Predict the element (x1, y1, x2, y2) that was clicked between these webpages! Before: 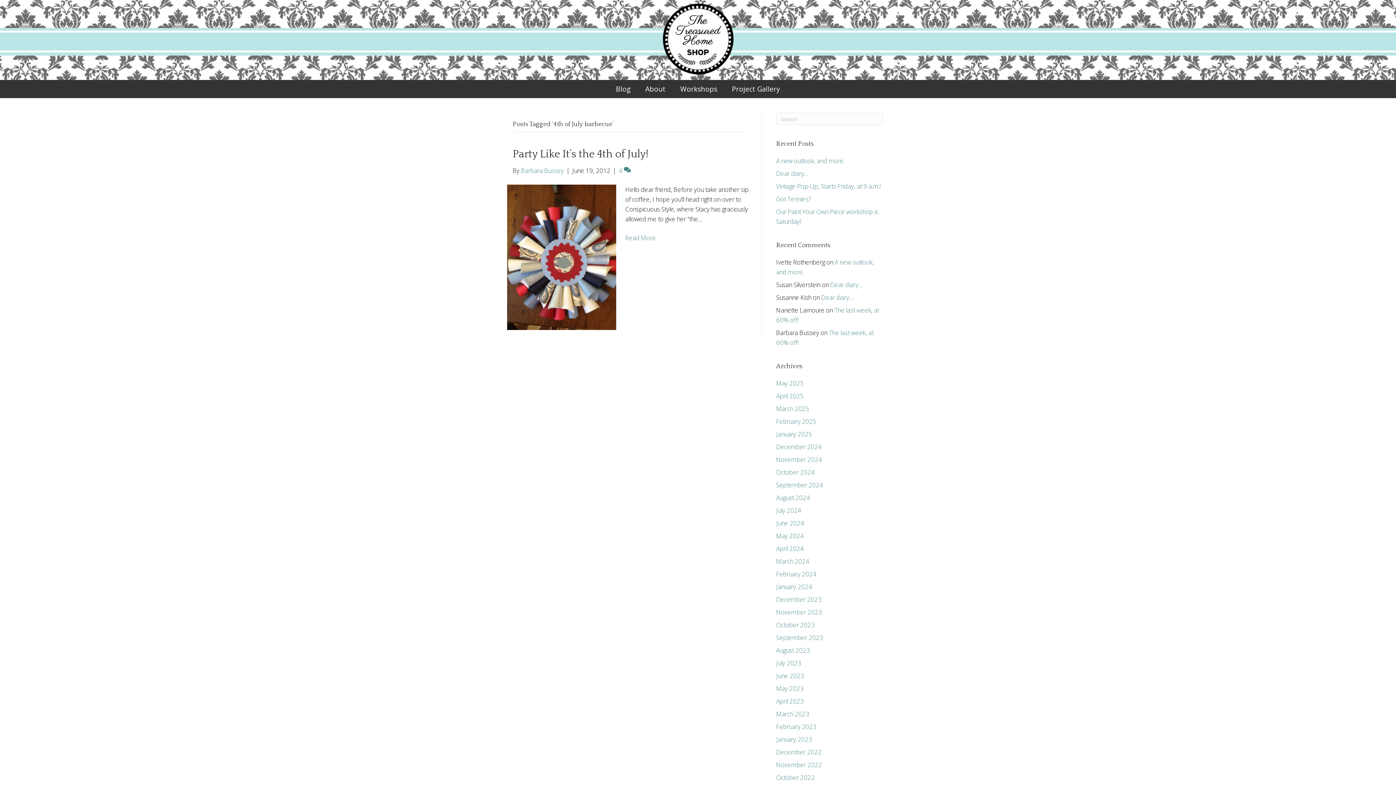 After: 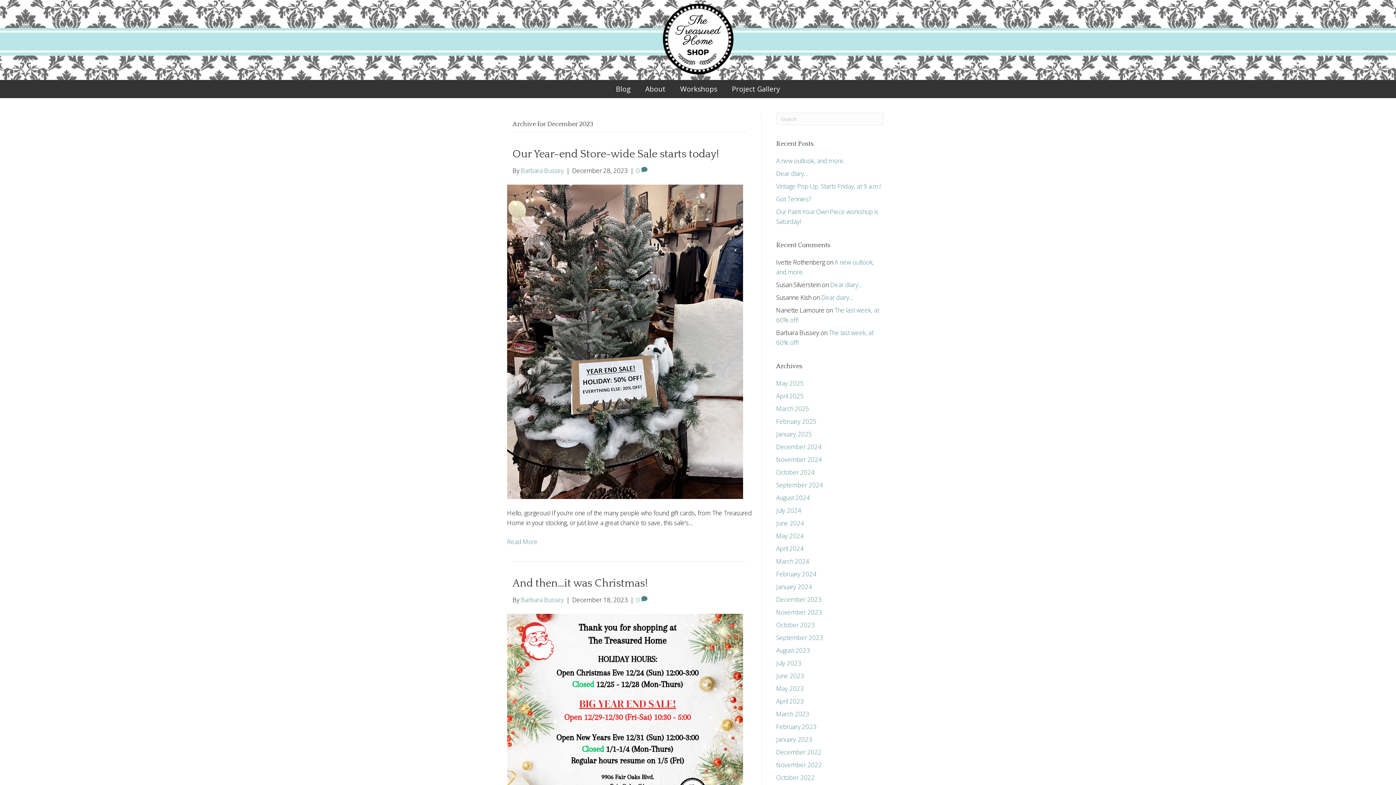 Action: bbox: (776, 595, 821, 604) label: December 2023